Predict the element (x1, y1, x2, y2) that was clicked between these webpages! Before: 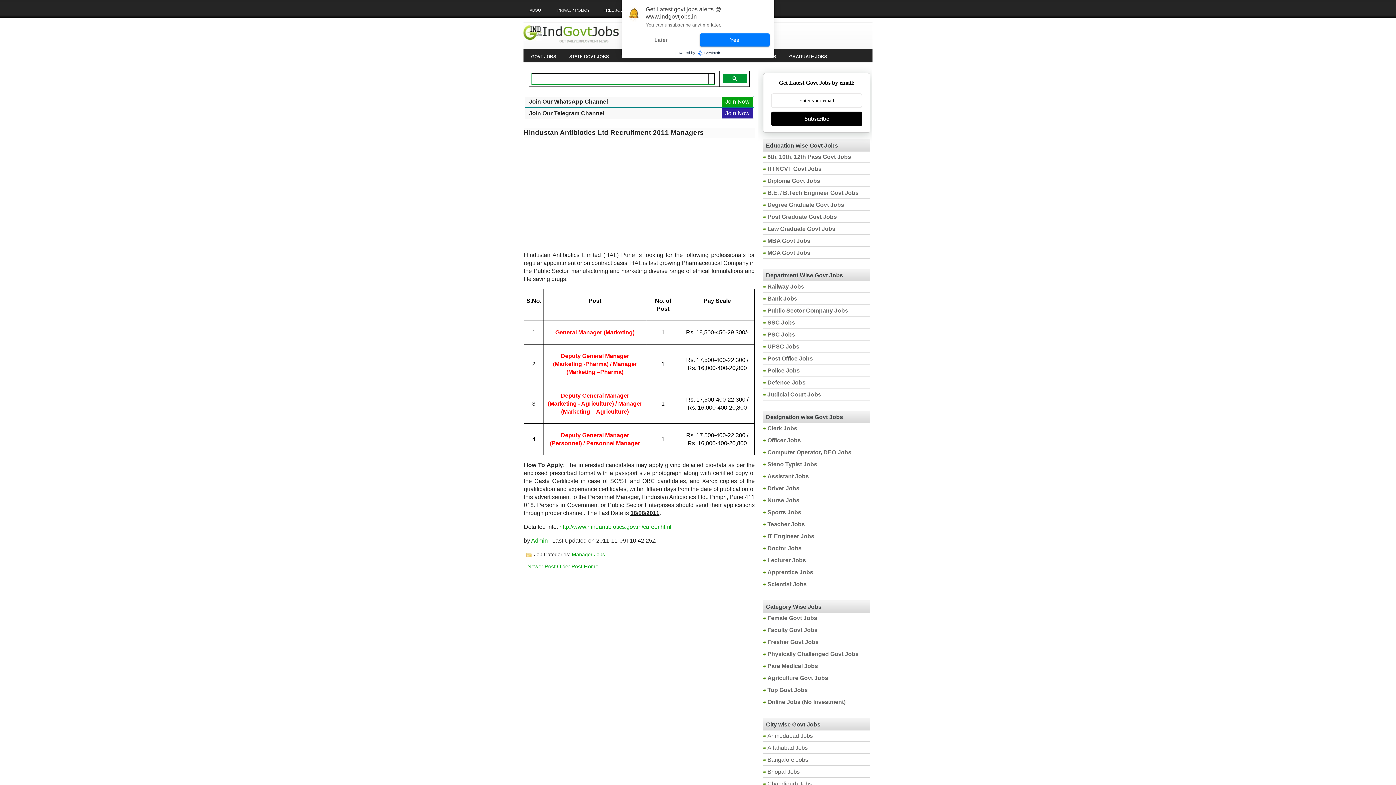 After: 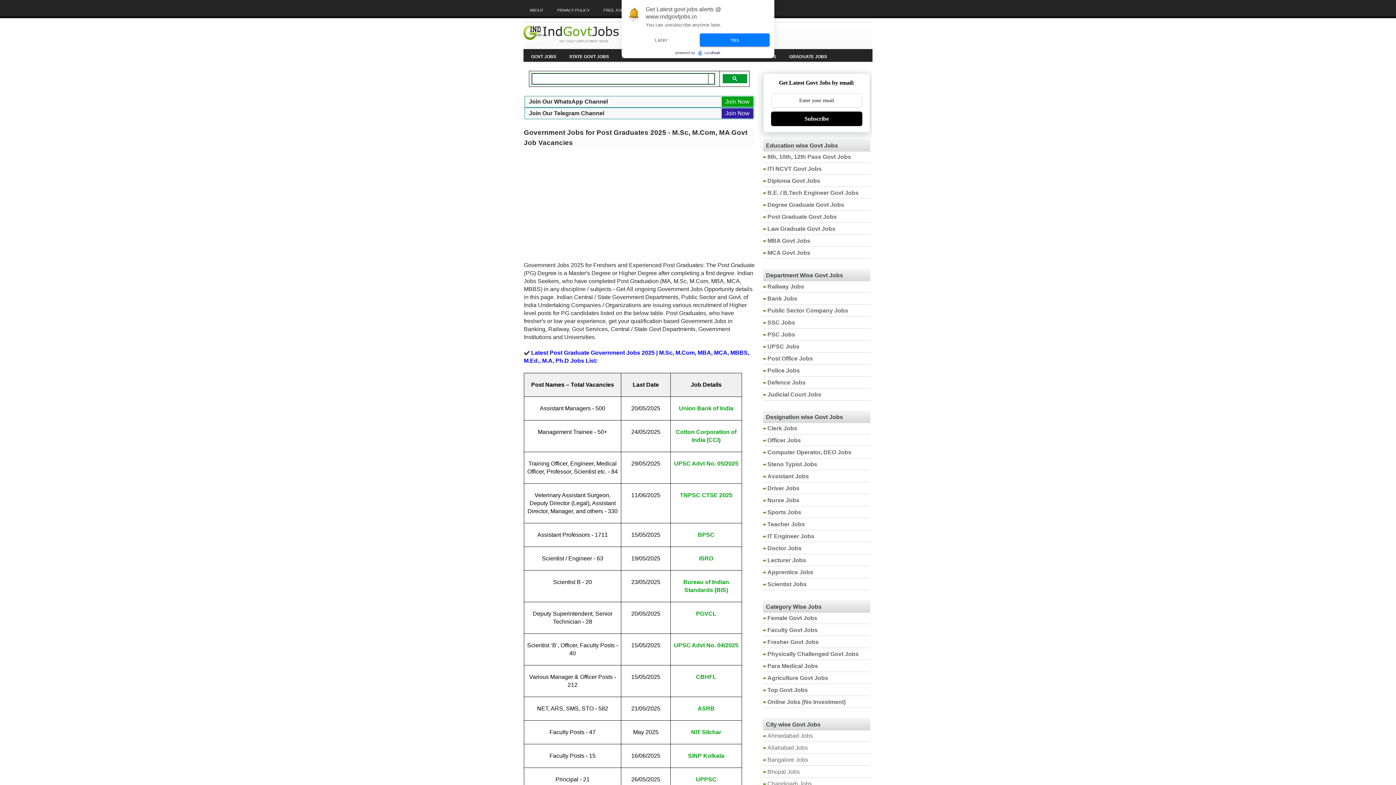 Action: label: Post Graduate Govt Jobs bbox: (767, 213, 837, 220)